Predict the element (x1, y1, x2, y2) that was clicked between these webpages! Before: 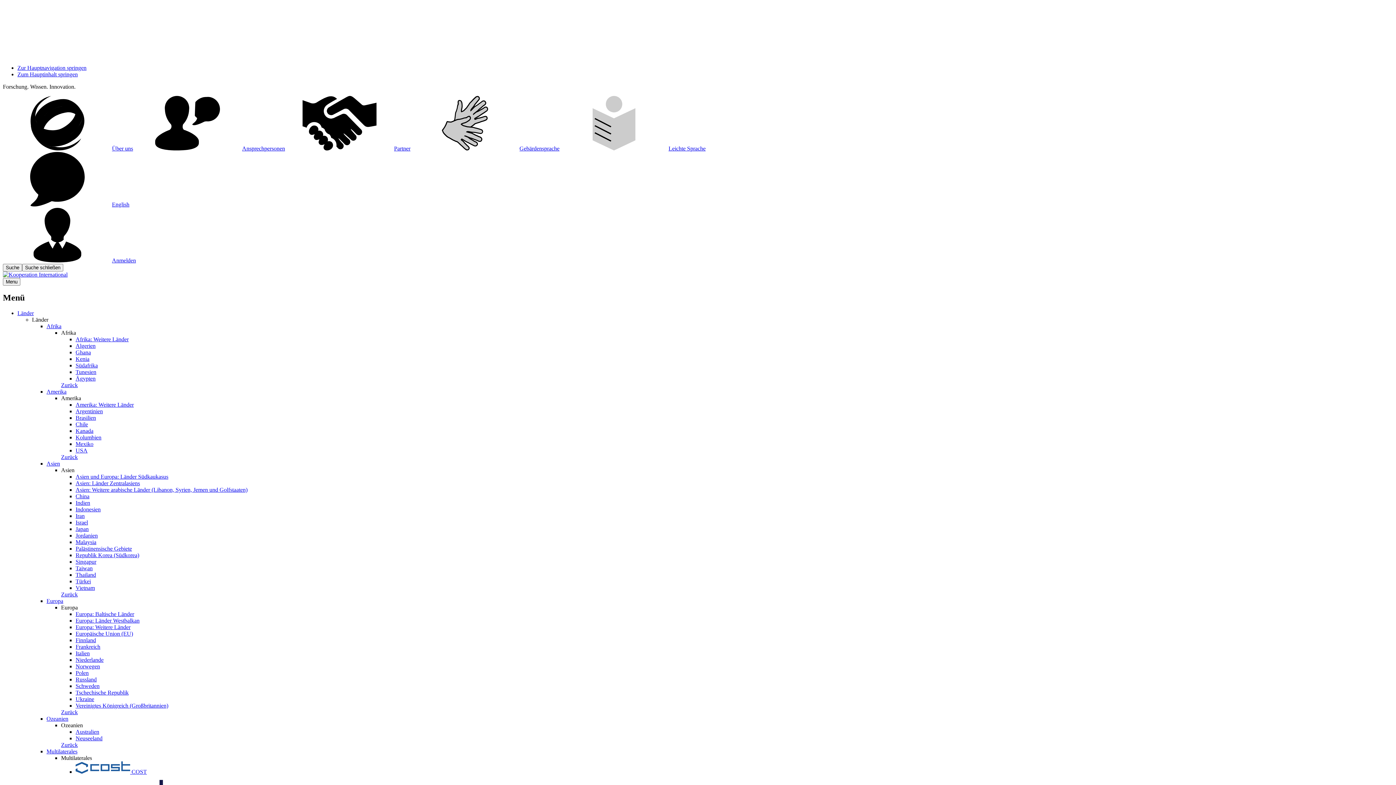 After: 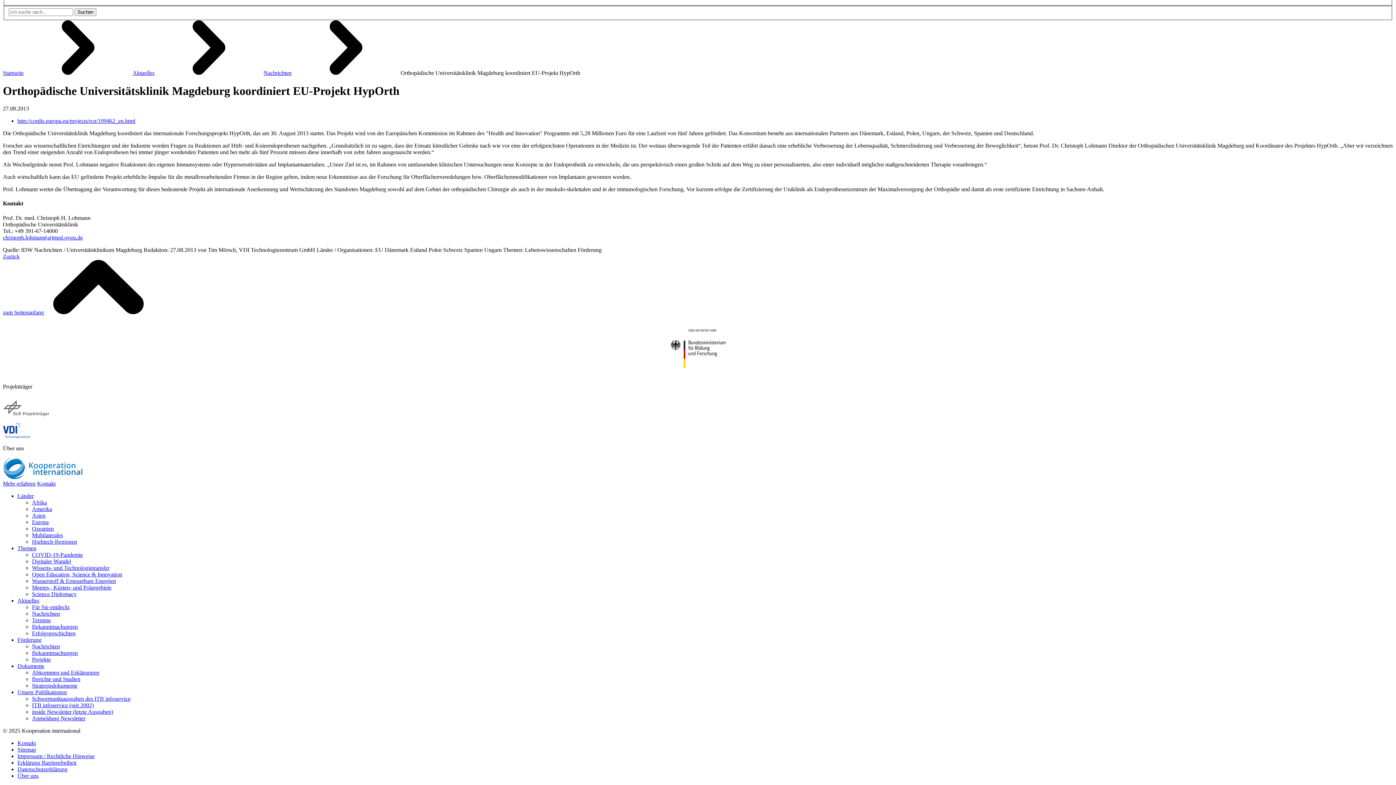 Action: bbox: (17, 71, 77, 77) label: Zum Hauptinhalt springen